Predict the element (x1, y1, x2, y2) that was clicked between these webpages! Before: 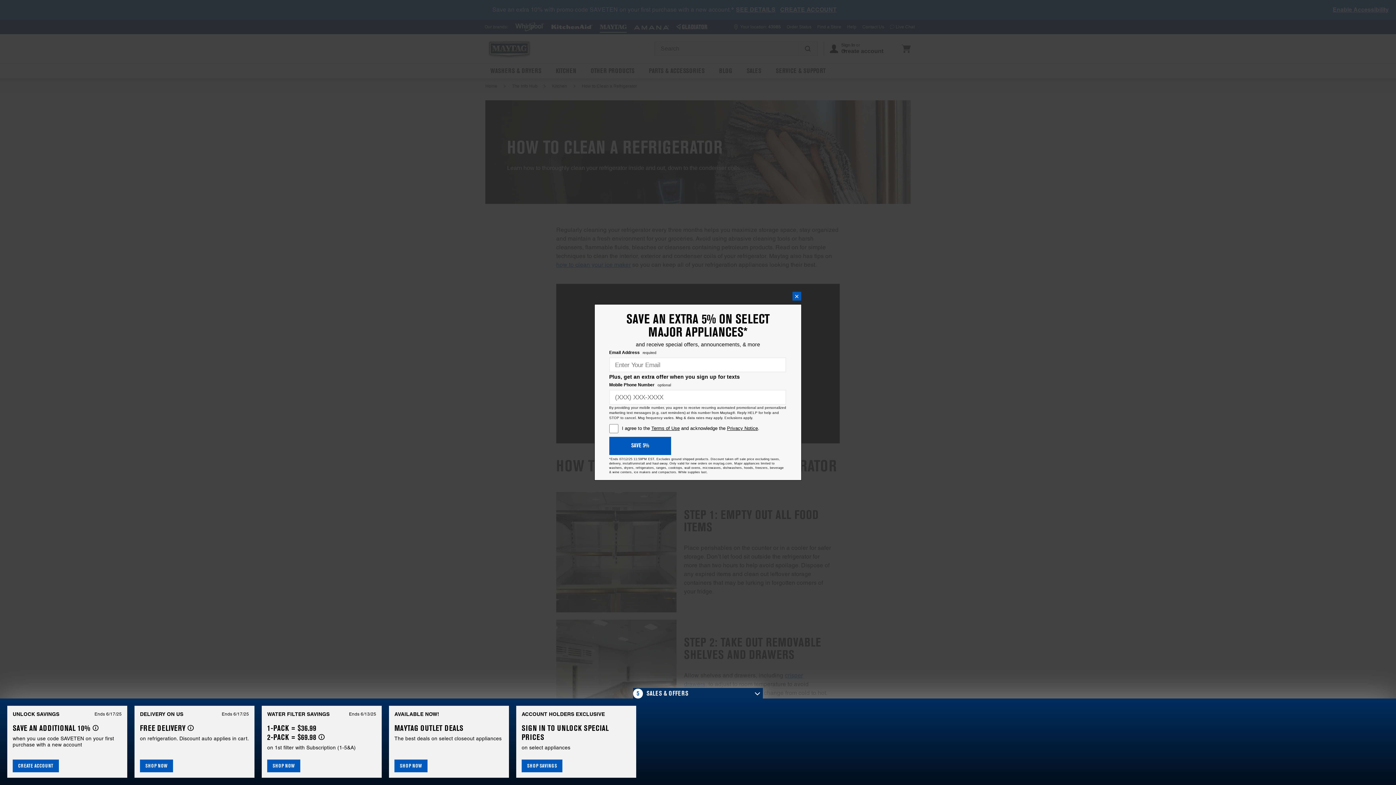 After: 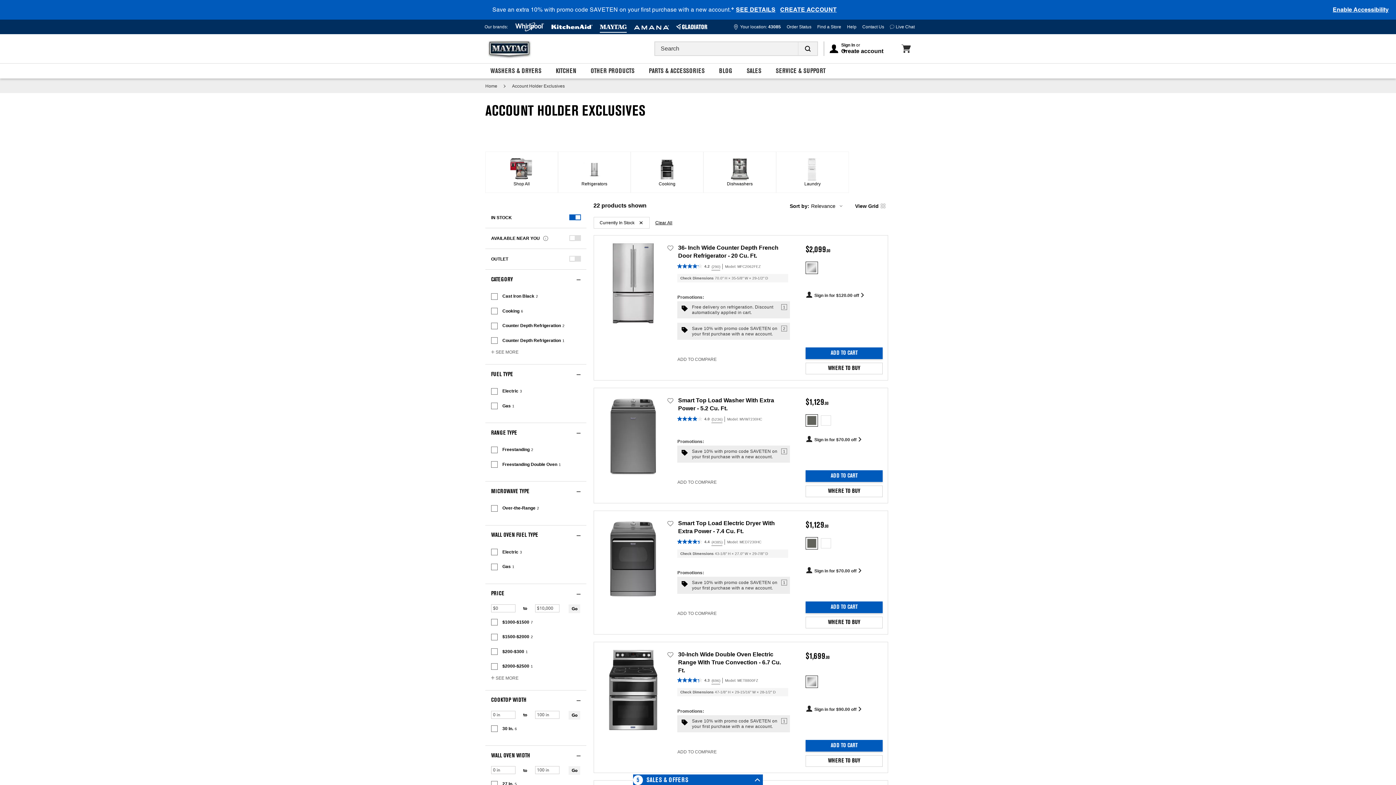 Action: bbox: (521, 760, 562, 772) label: SHOP SAVINGS